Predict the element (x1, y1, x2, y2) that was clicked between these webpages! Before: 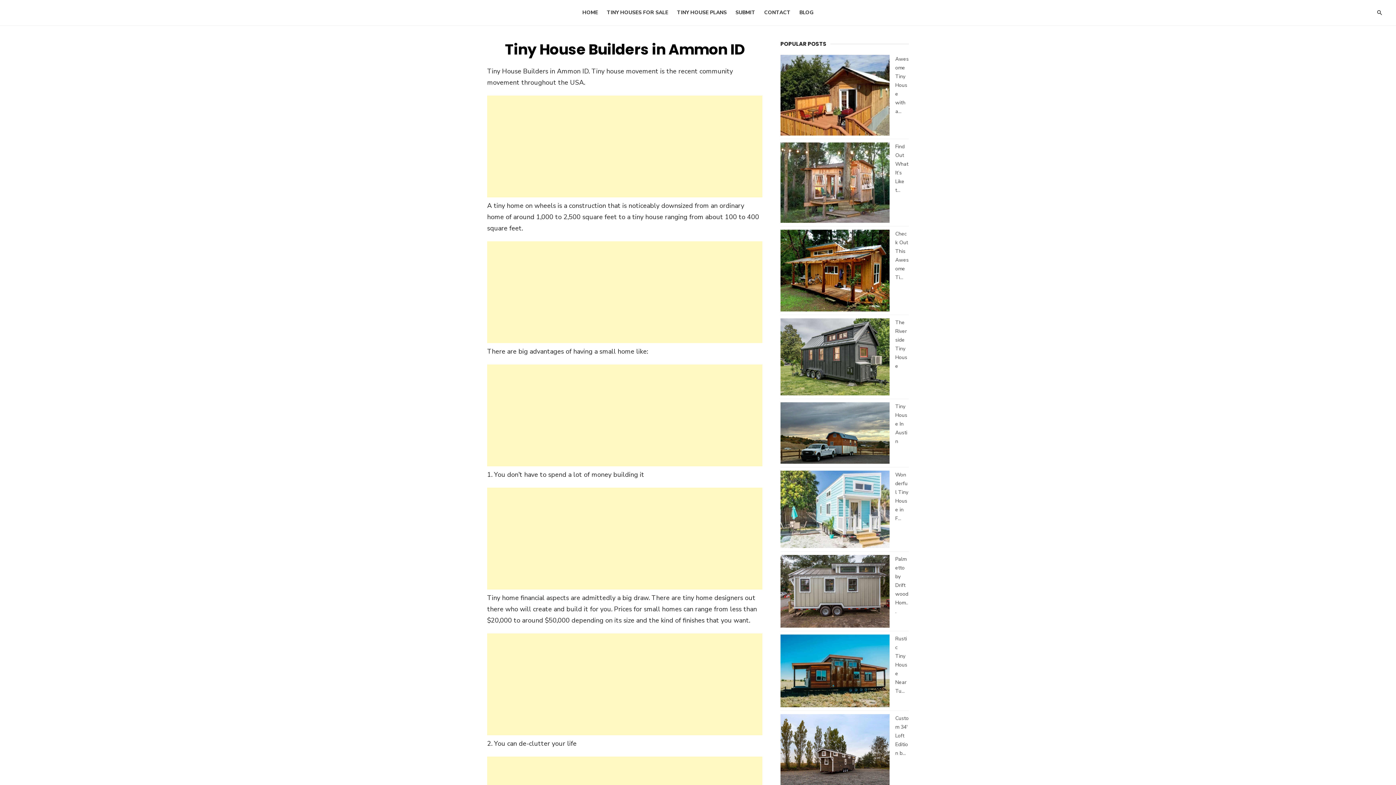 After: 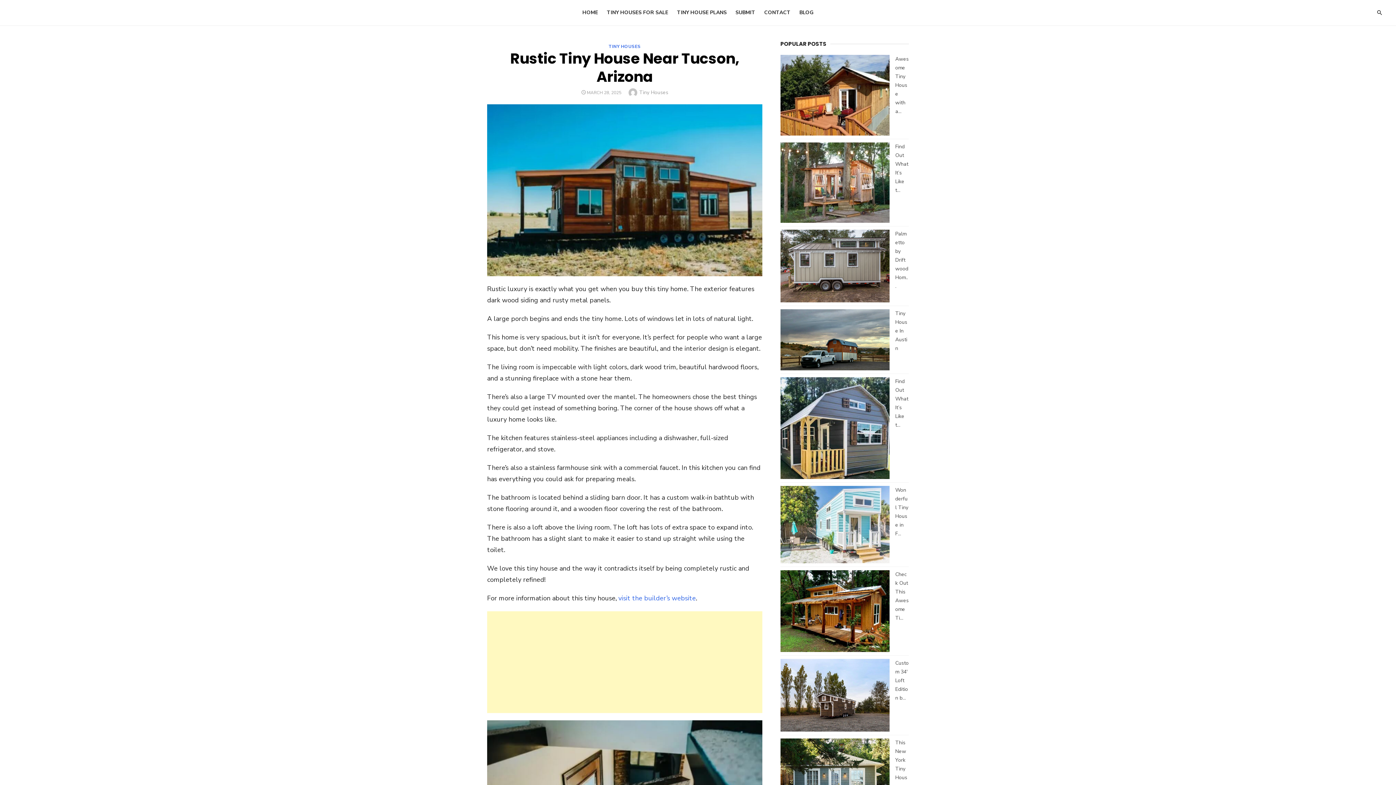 Action: bbox: (895, 635, 907, 694) label: Rustic Tiny House Near Tu...